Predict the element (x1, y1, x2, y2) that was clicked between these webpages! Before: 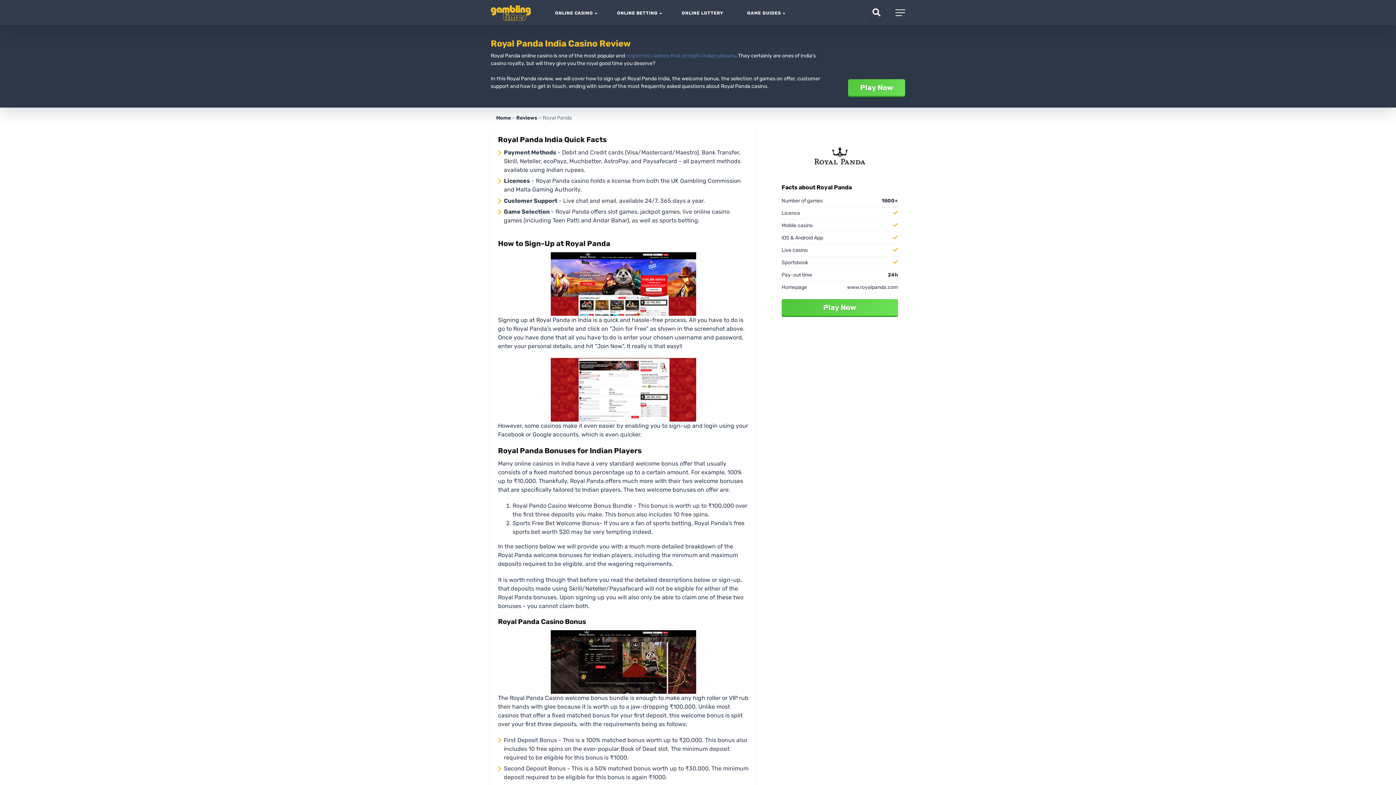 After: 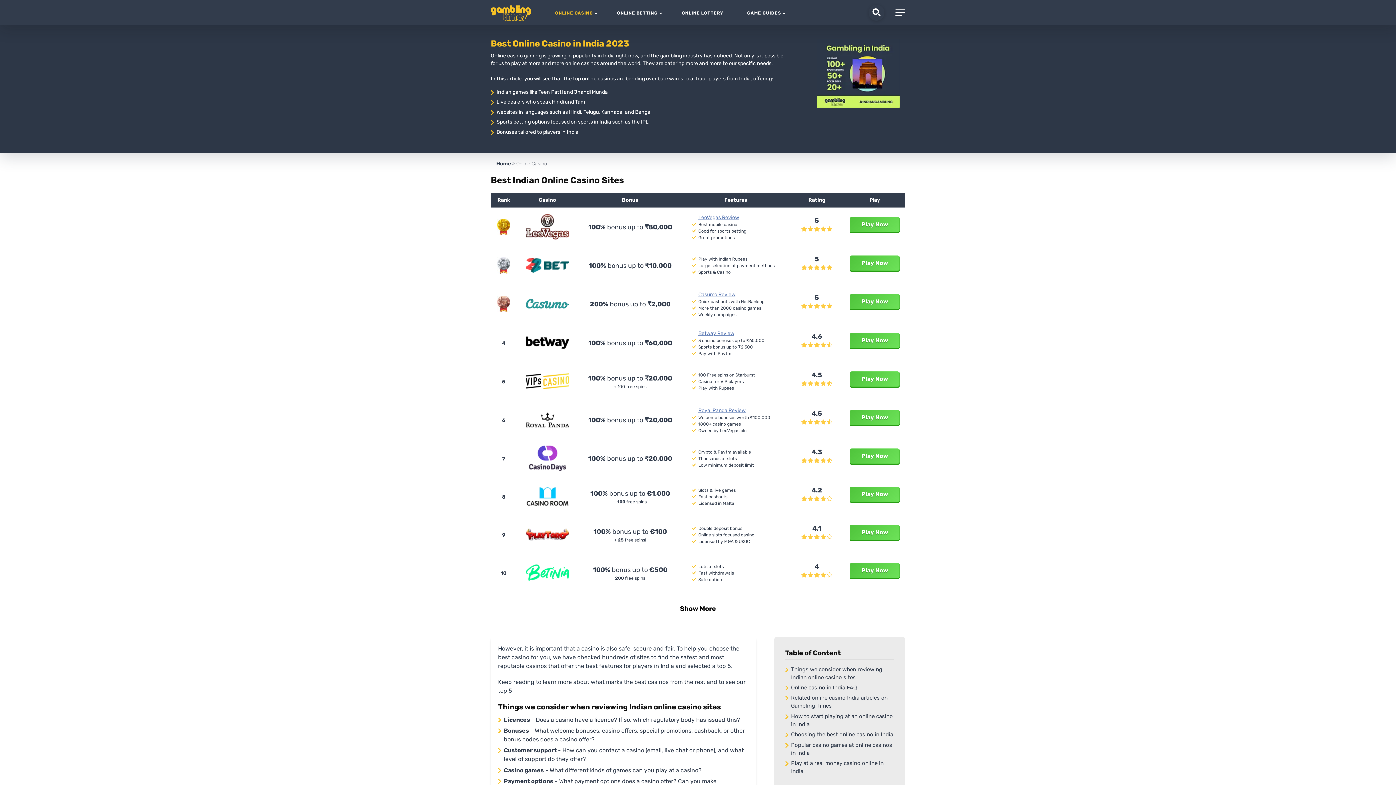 Action: label: respected casinos that accepts Indian players bbox: (626, 52, 735, 58)